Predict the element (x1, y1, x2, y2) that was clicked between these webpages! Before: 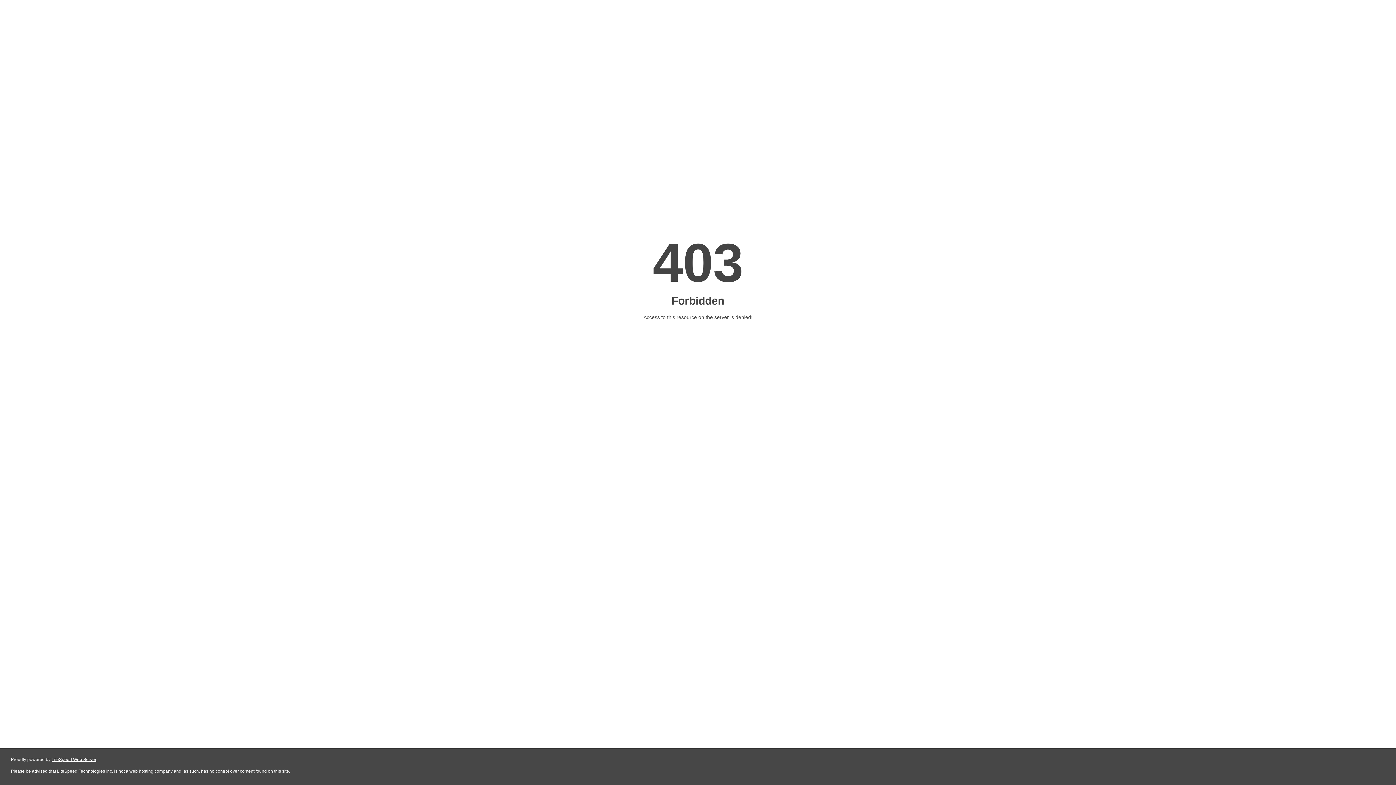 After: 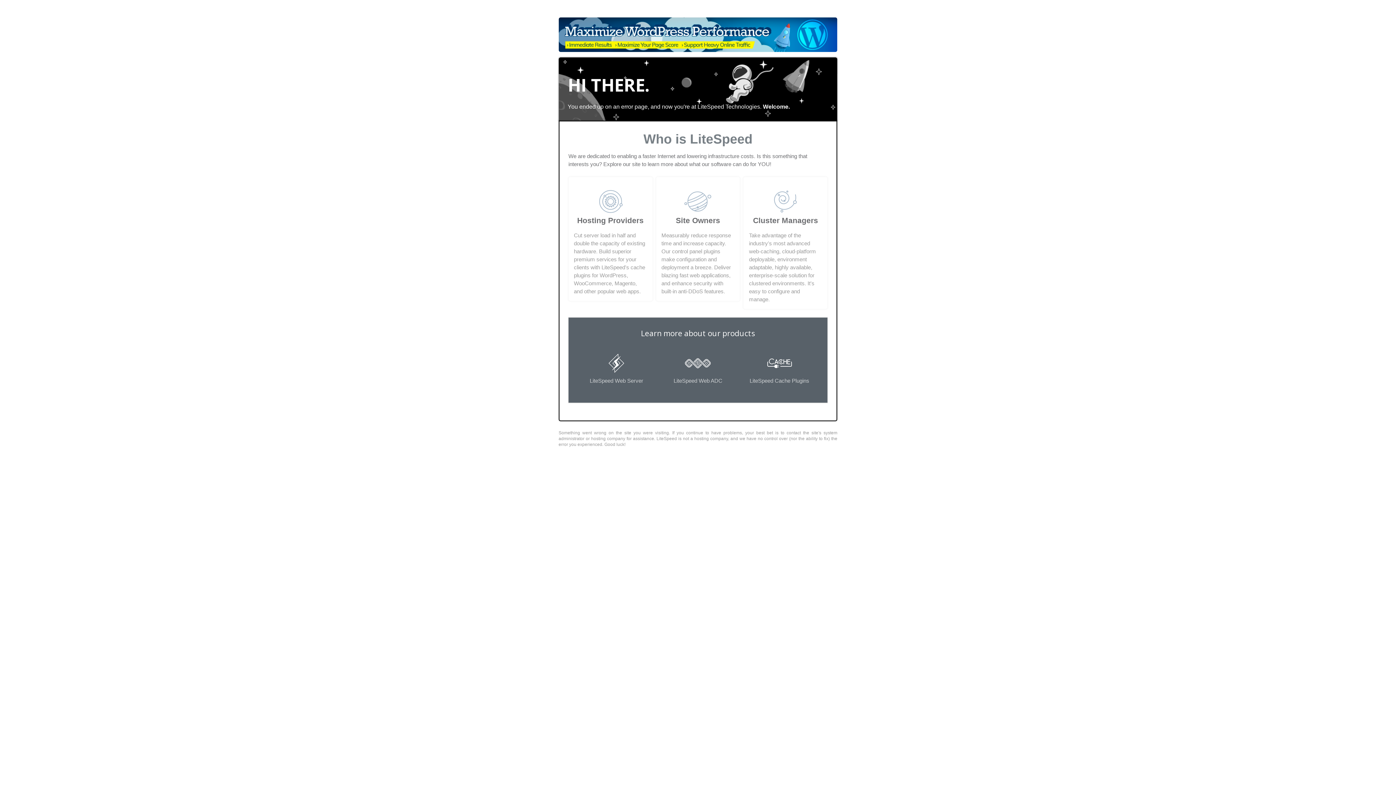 Action: bbox: (51, 757, 96, 762) label: LiteSpeed Web Server